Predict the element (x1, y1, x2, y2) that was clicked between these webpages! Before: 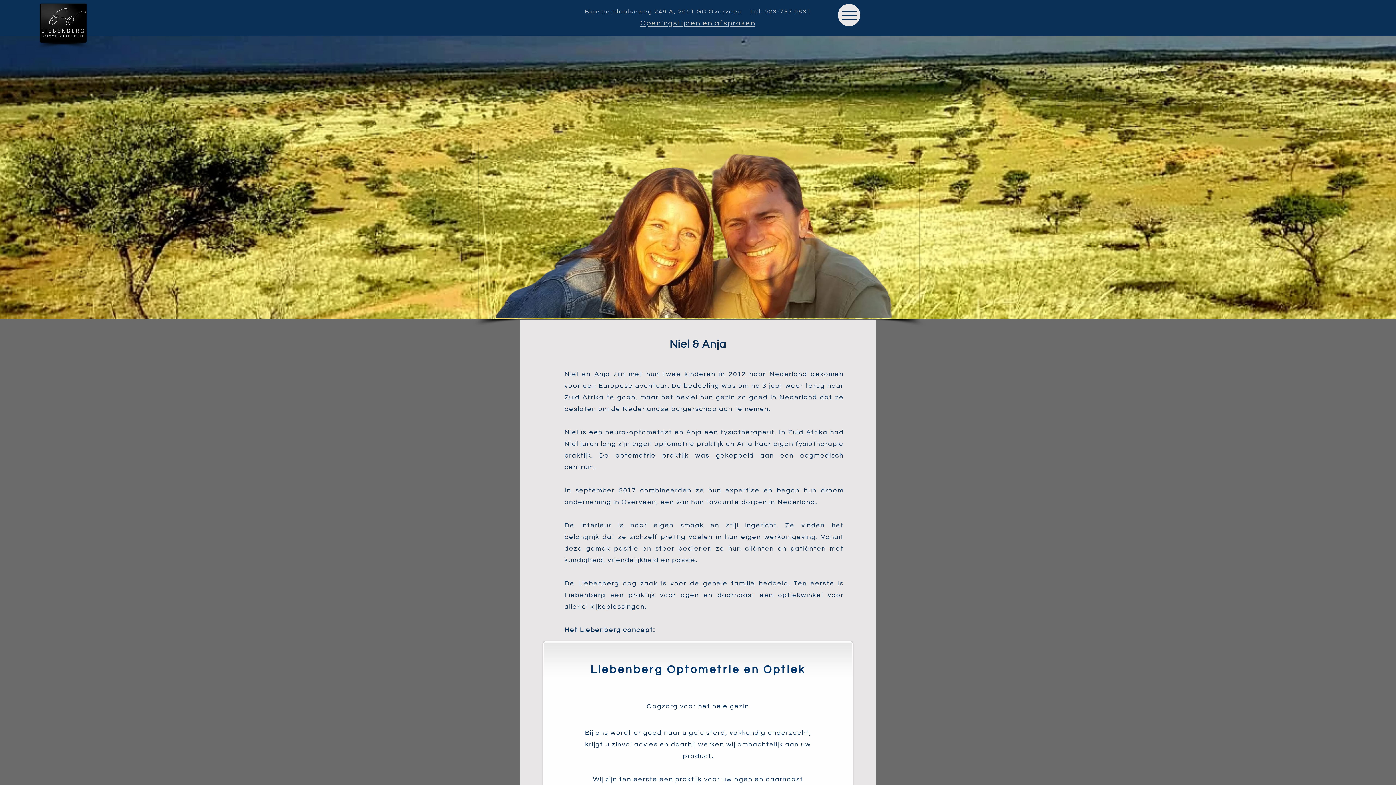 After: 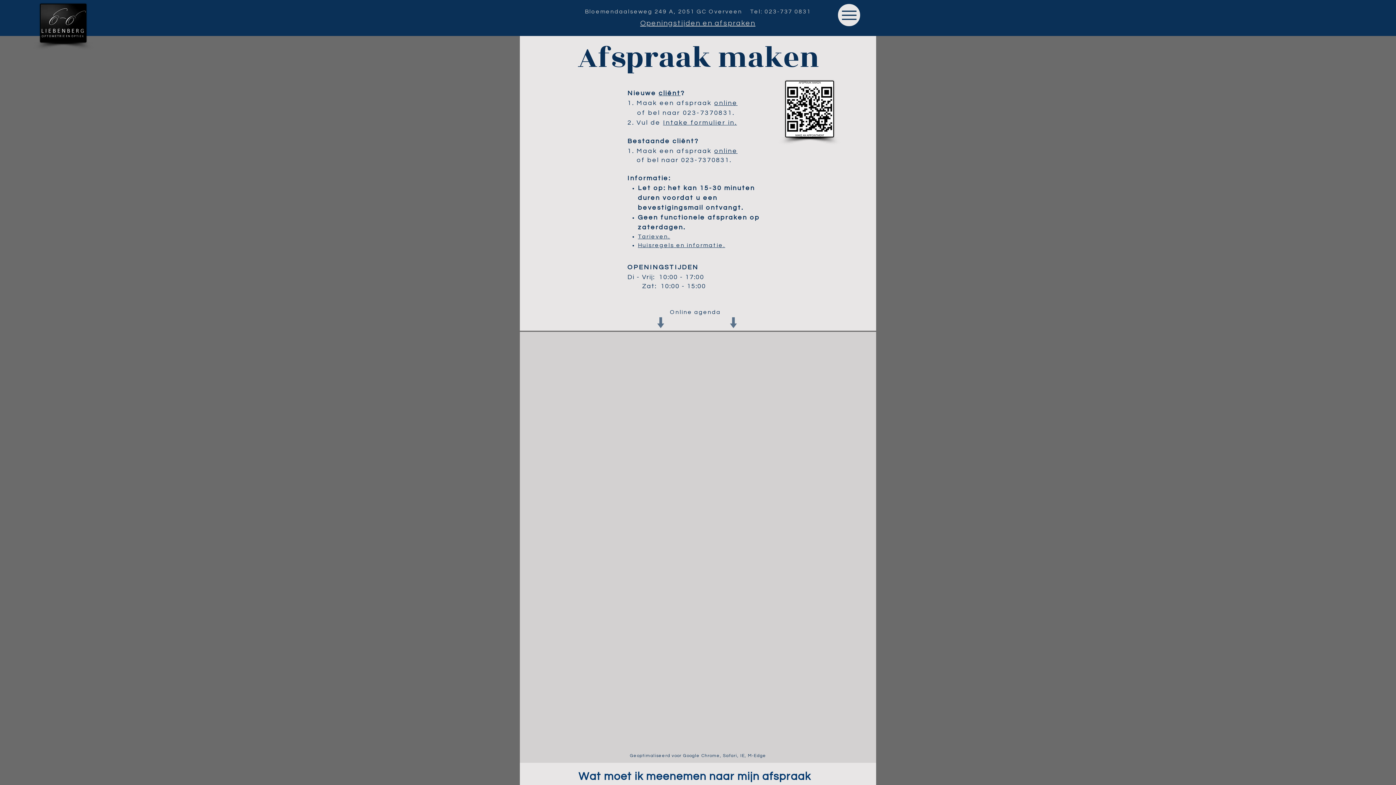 Action: bbox: (640, 19, 755, 26) label: Openingstijden en afspraken